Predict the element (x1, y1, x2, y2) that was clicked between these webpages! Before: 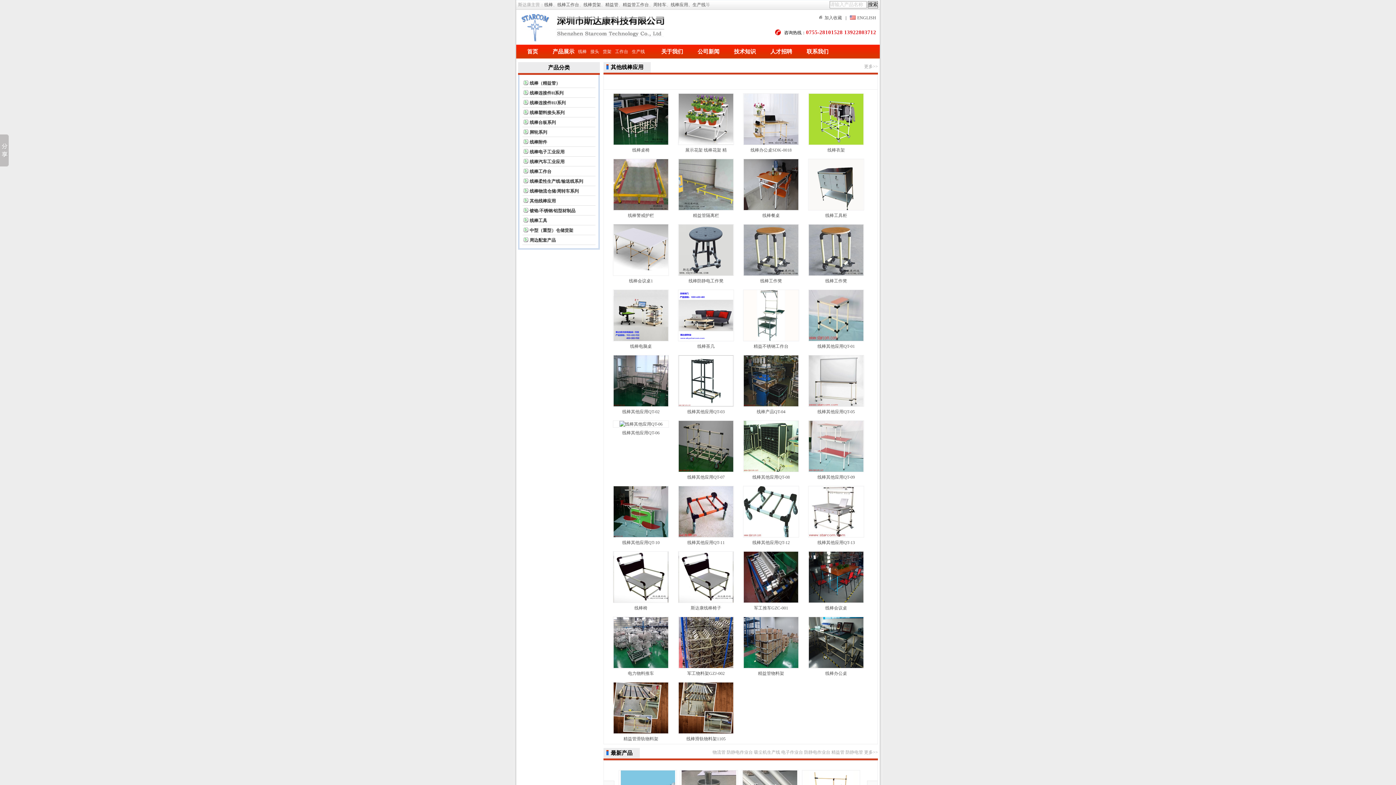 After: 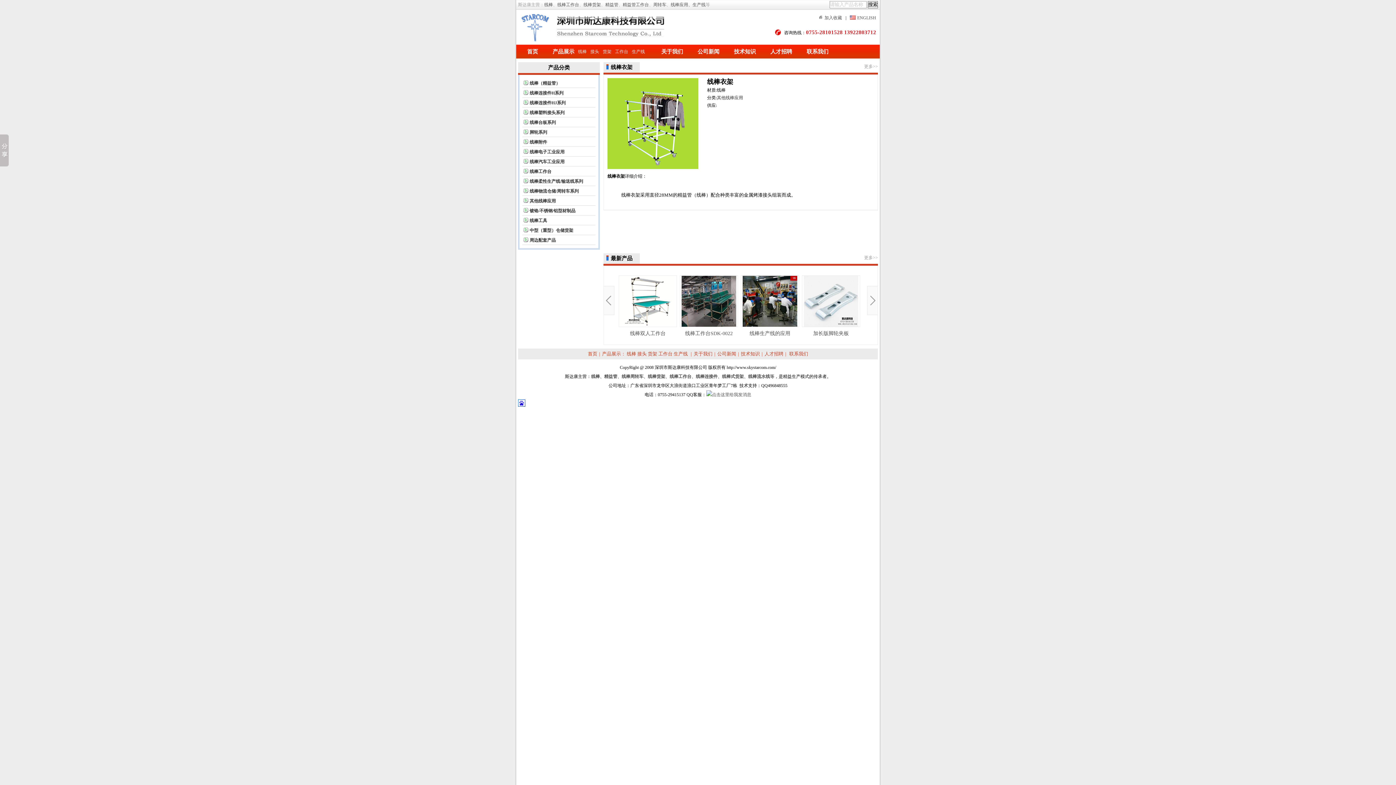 Action: bbox: (808, 93, 864, 152) label: 线棒衣架